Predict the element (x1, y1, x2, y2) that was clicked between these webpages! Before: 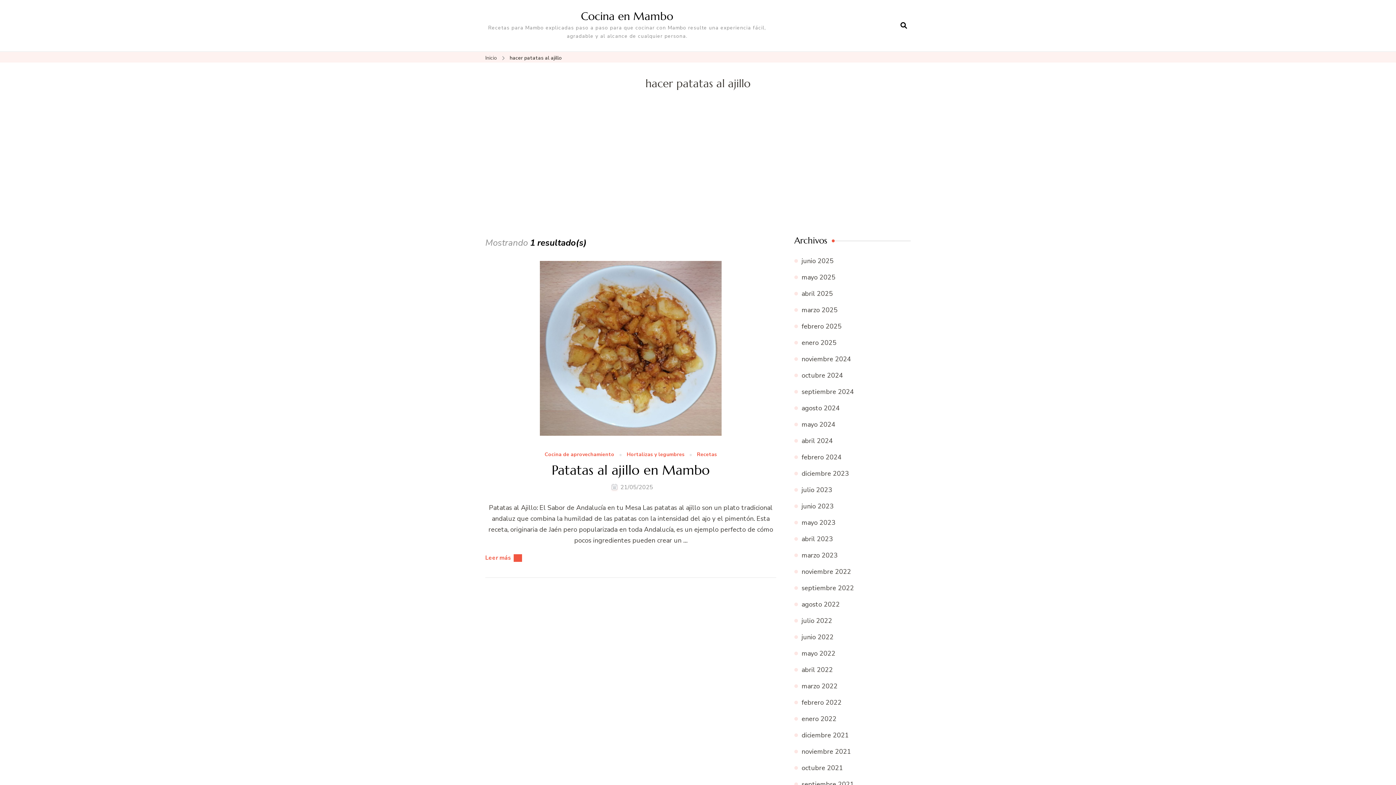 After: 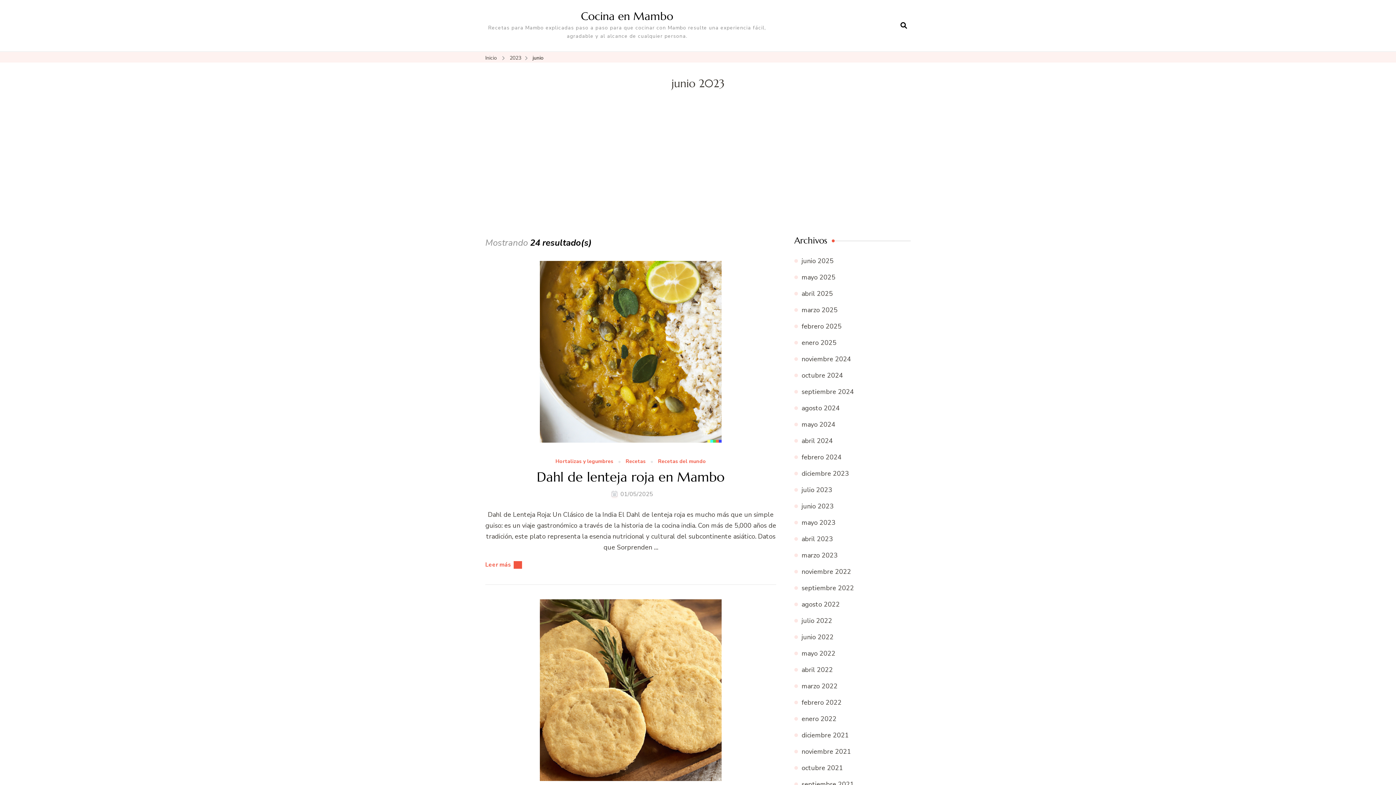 Action: label: junio 2023 bbox: (801, 502, 833, 510)